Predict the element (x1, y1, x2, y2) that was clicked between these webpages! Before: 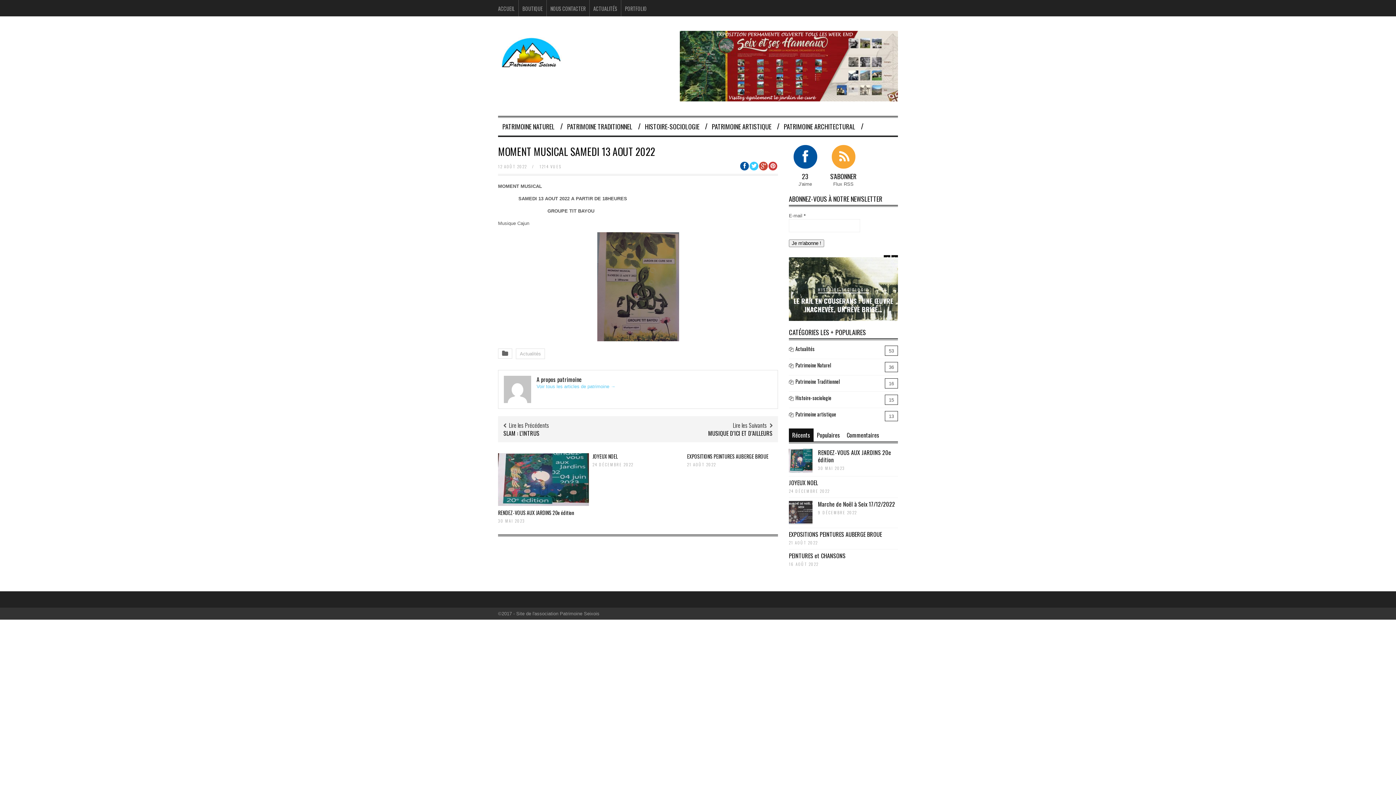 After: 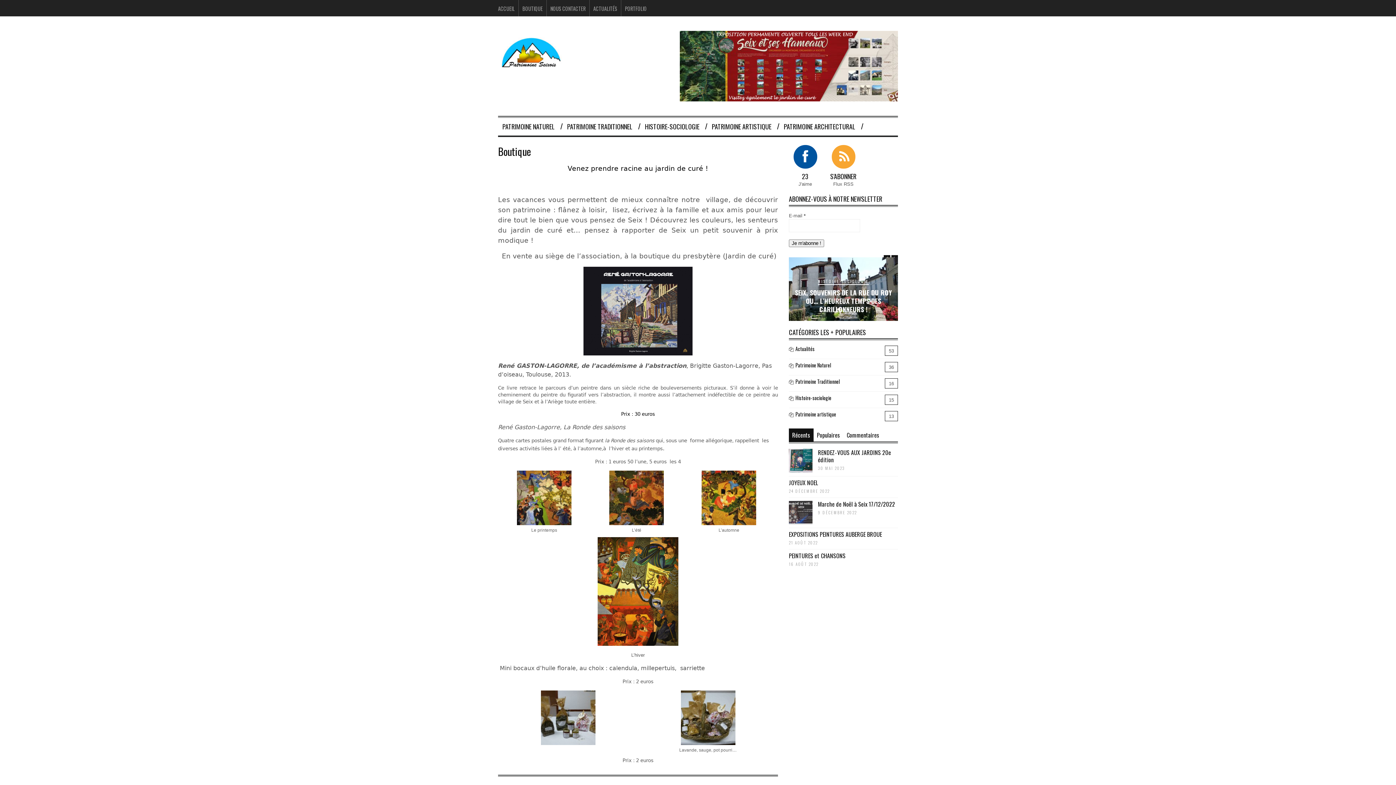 Action: bbox: (522, 4, 542, 12) label: BOUTIQUE